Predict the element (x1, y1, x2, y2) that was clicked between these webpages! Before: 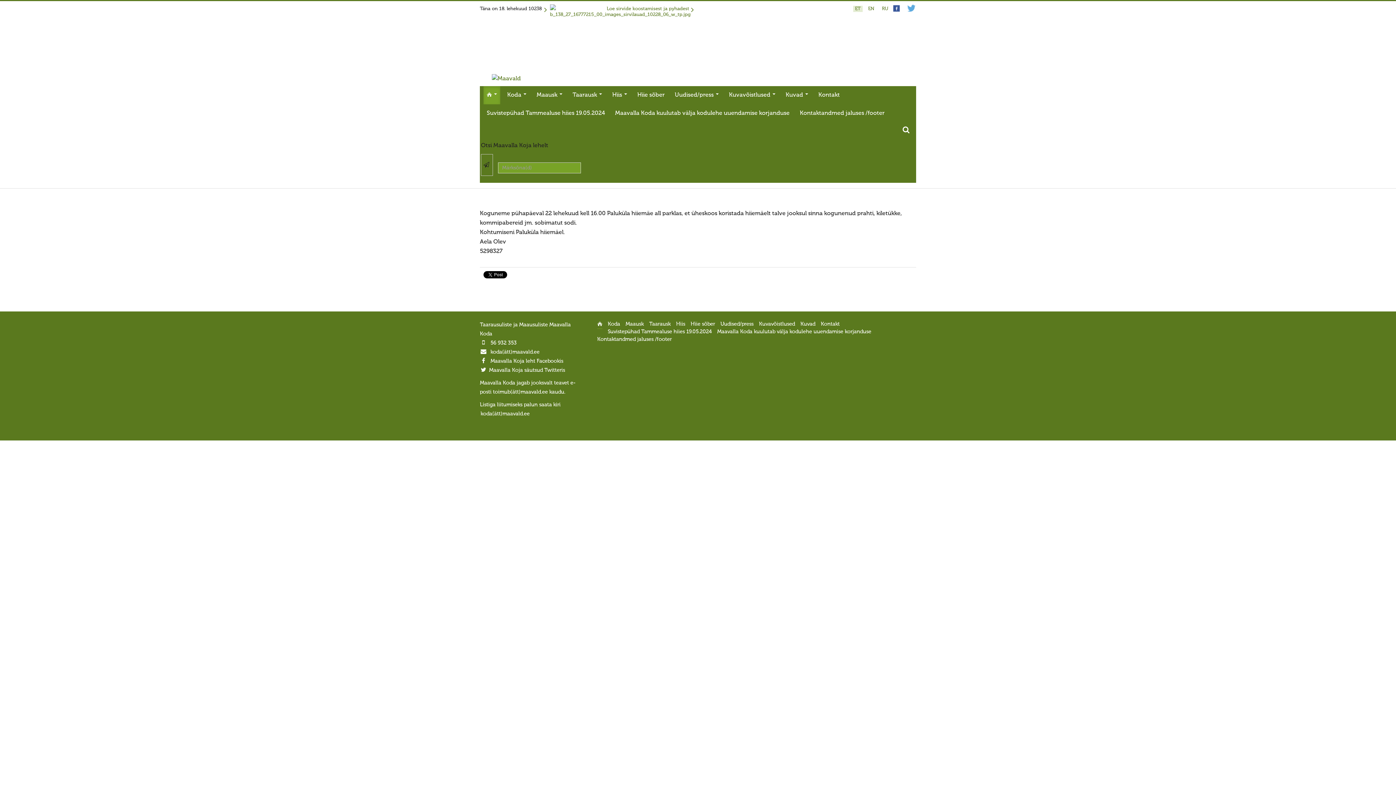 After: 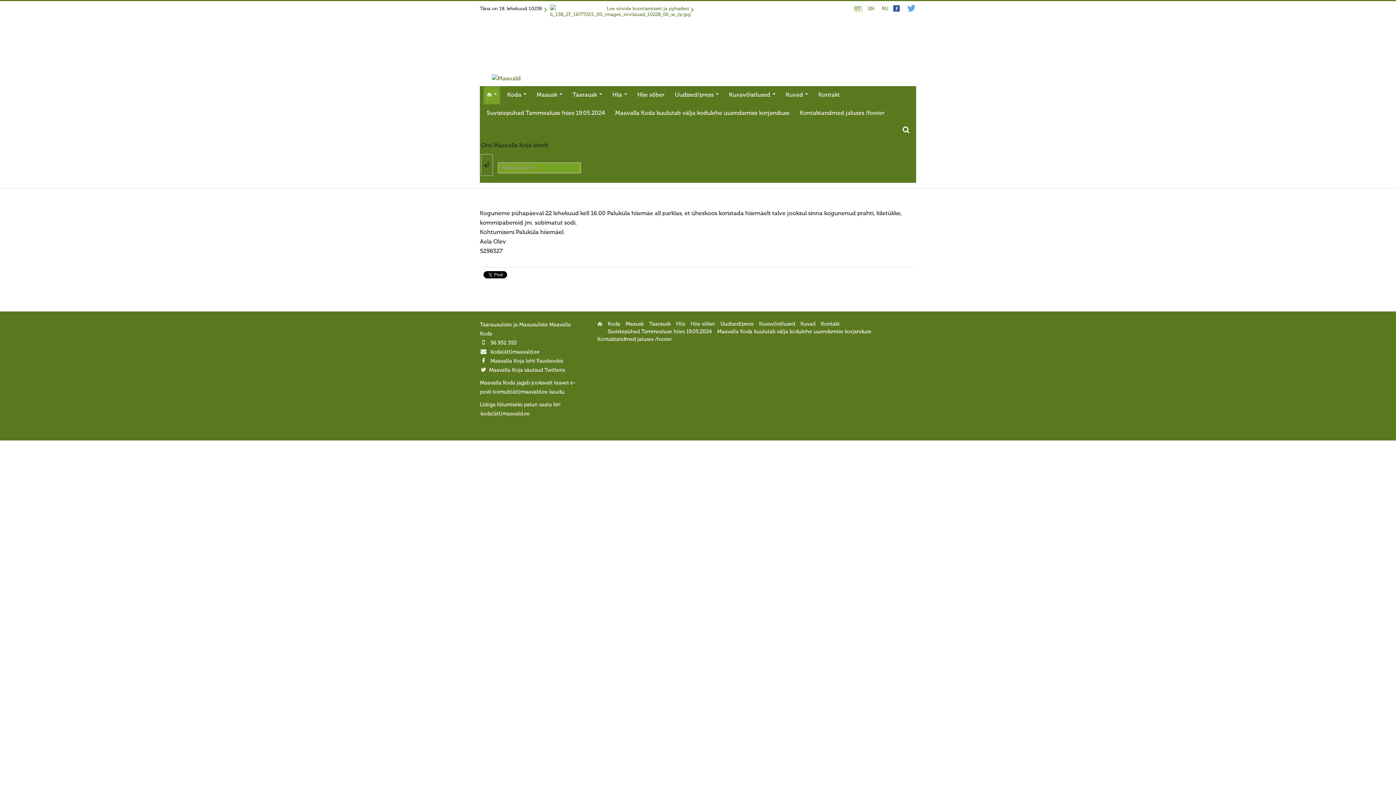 Action: label: Maavalla Koja leht Facebookis bbox: (489, 358, 564, 364)